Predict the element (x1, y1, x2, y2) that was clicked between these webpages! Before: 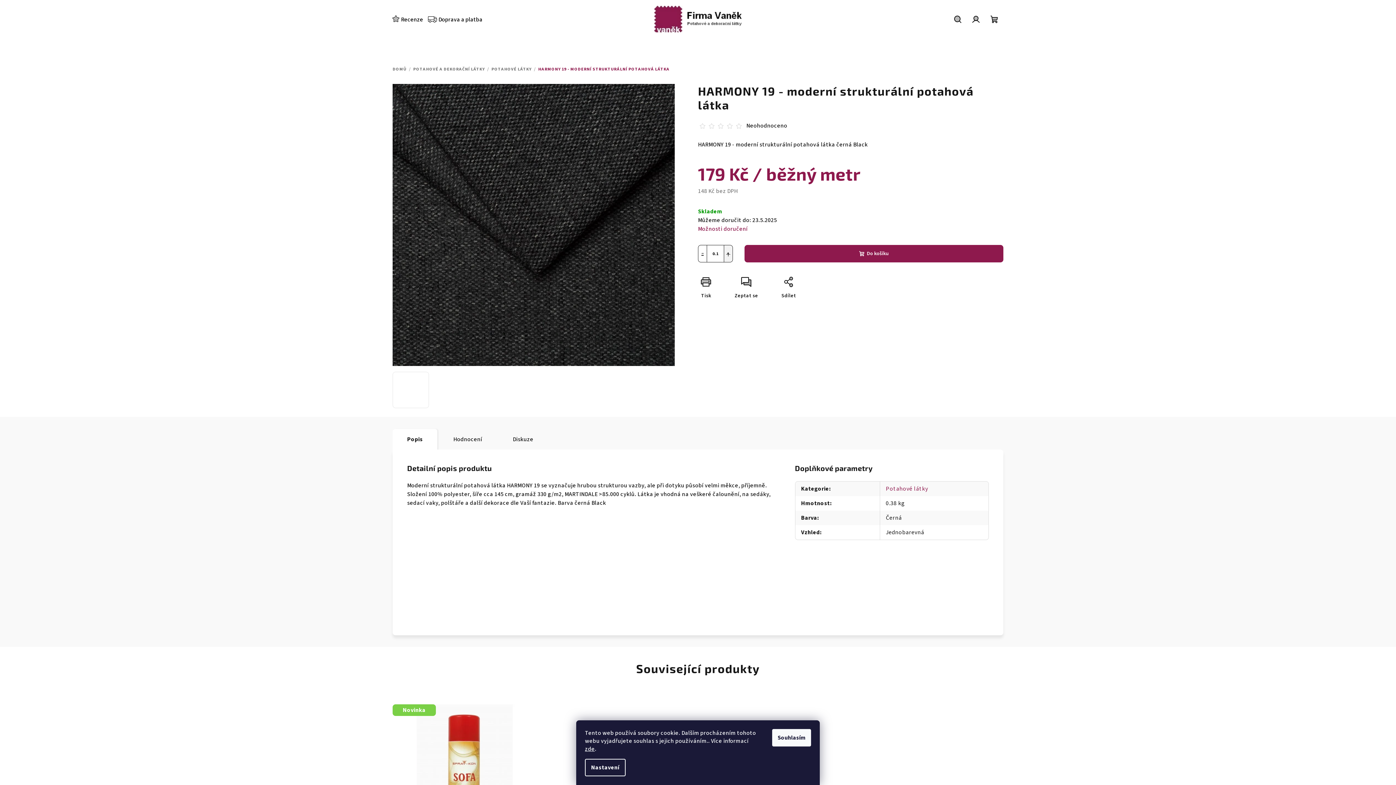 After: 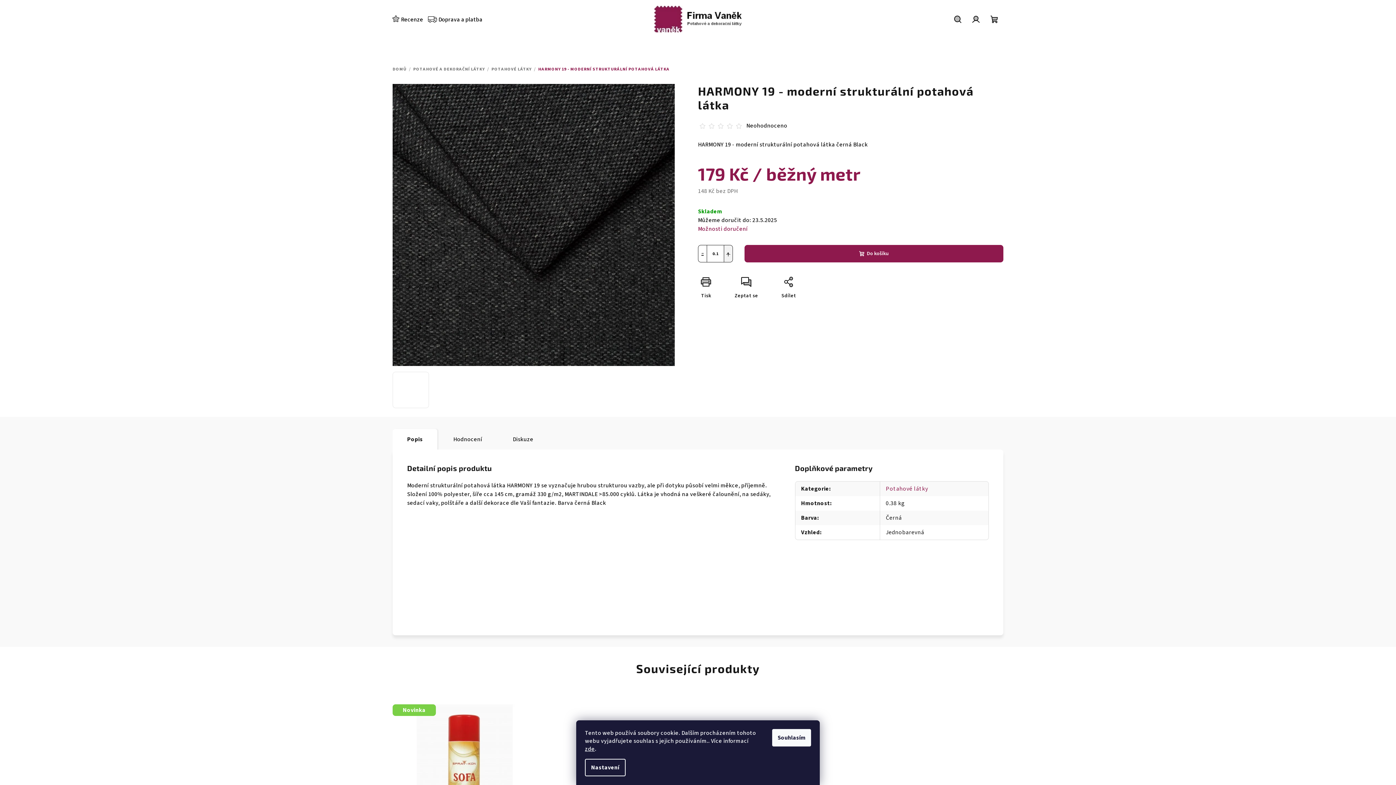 Action: bbox: (698, 245, 707, 262) label: Snížit množství o 0.1